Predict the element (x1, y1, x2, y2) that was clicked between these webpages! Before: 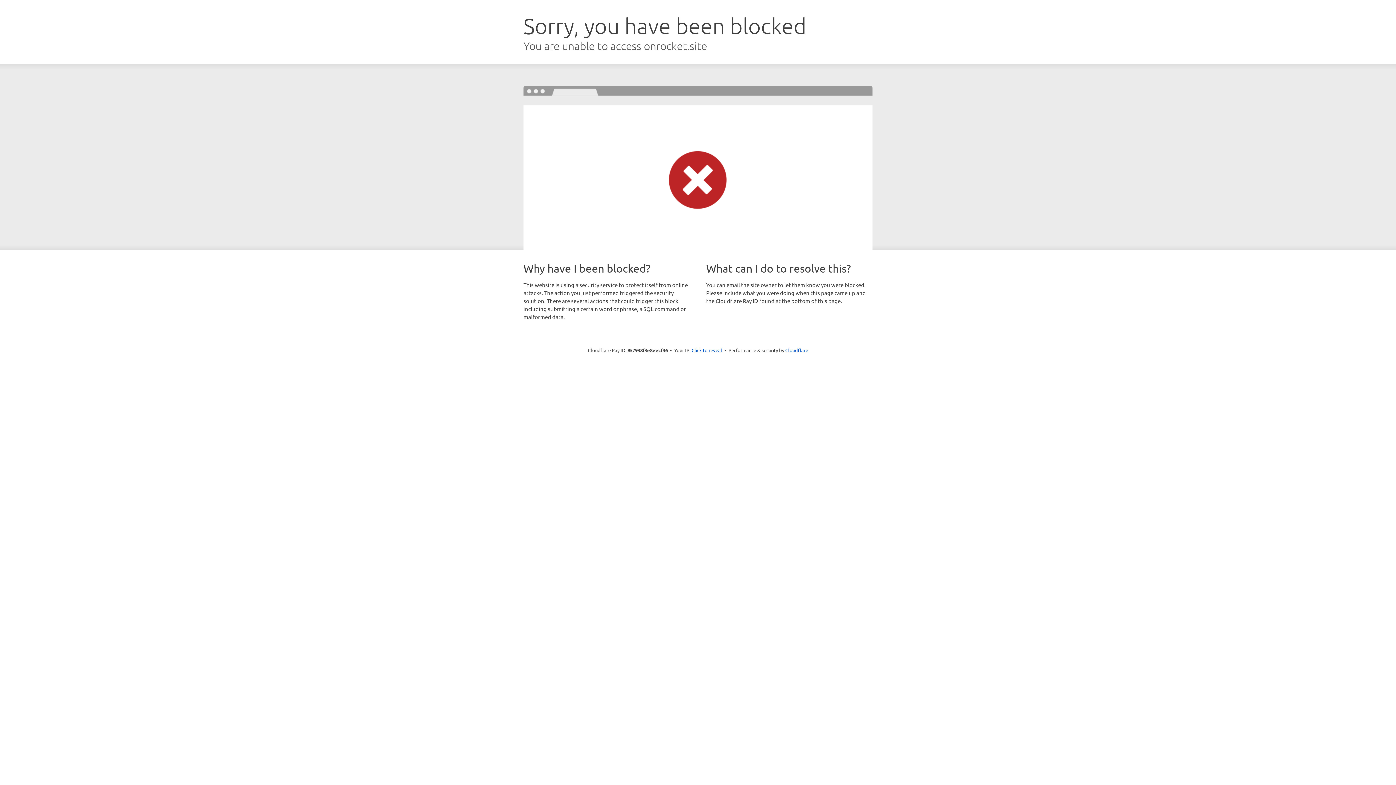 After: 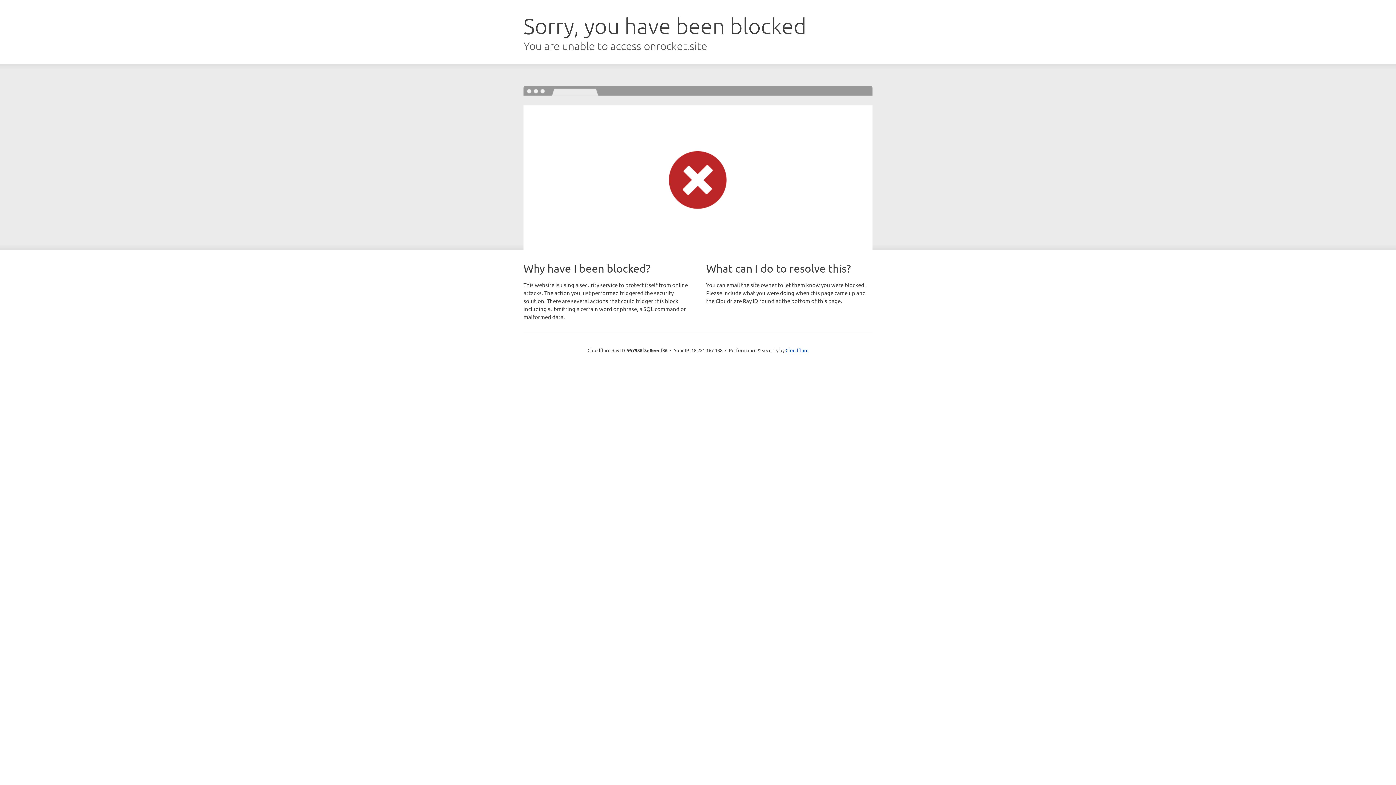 Action: label: Click to reveal bbox: (691, 346, 722, 353)